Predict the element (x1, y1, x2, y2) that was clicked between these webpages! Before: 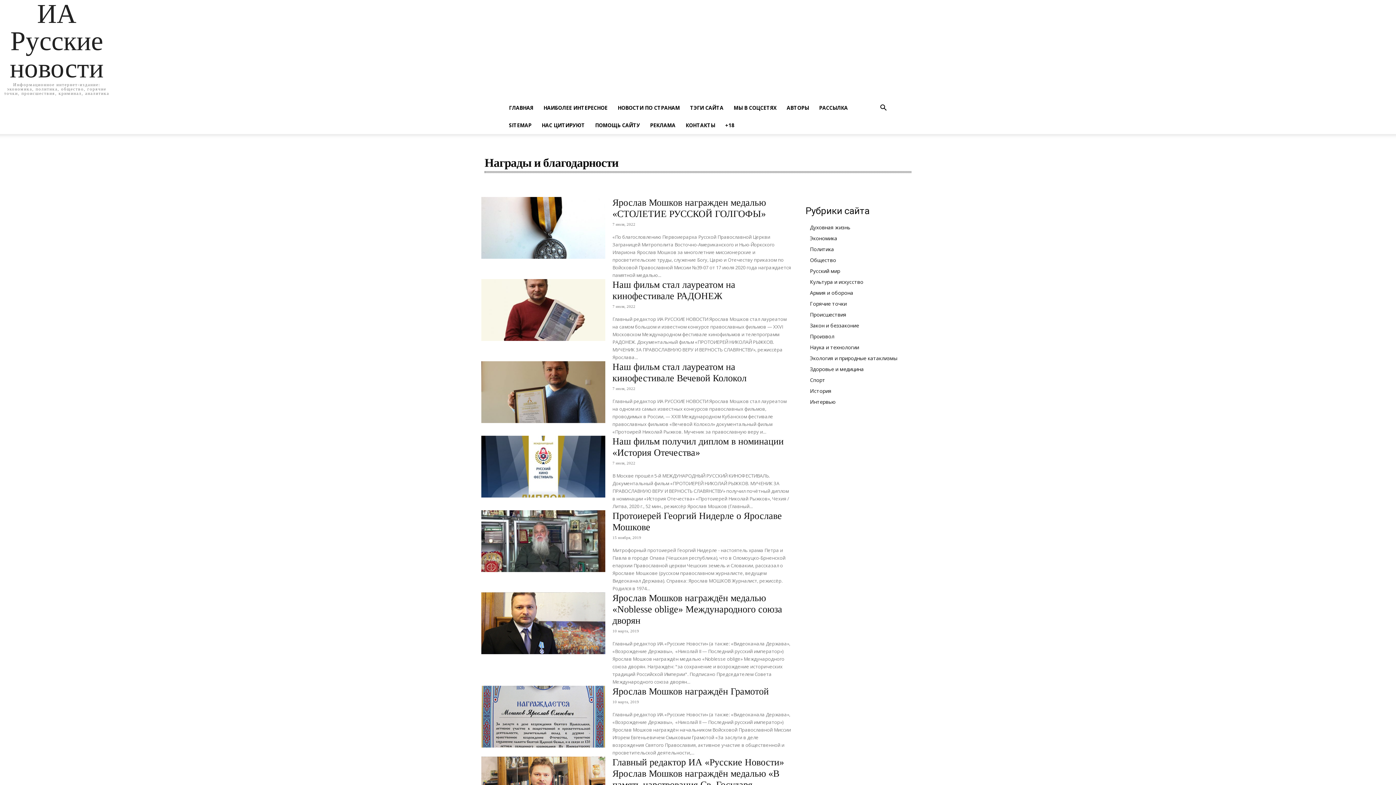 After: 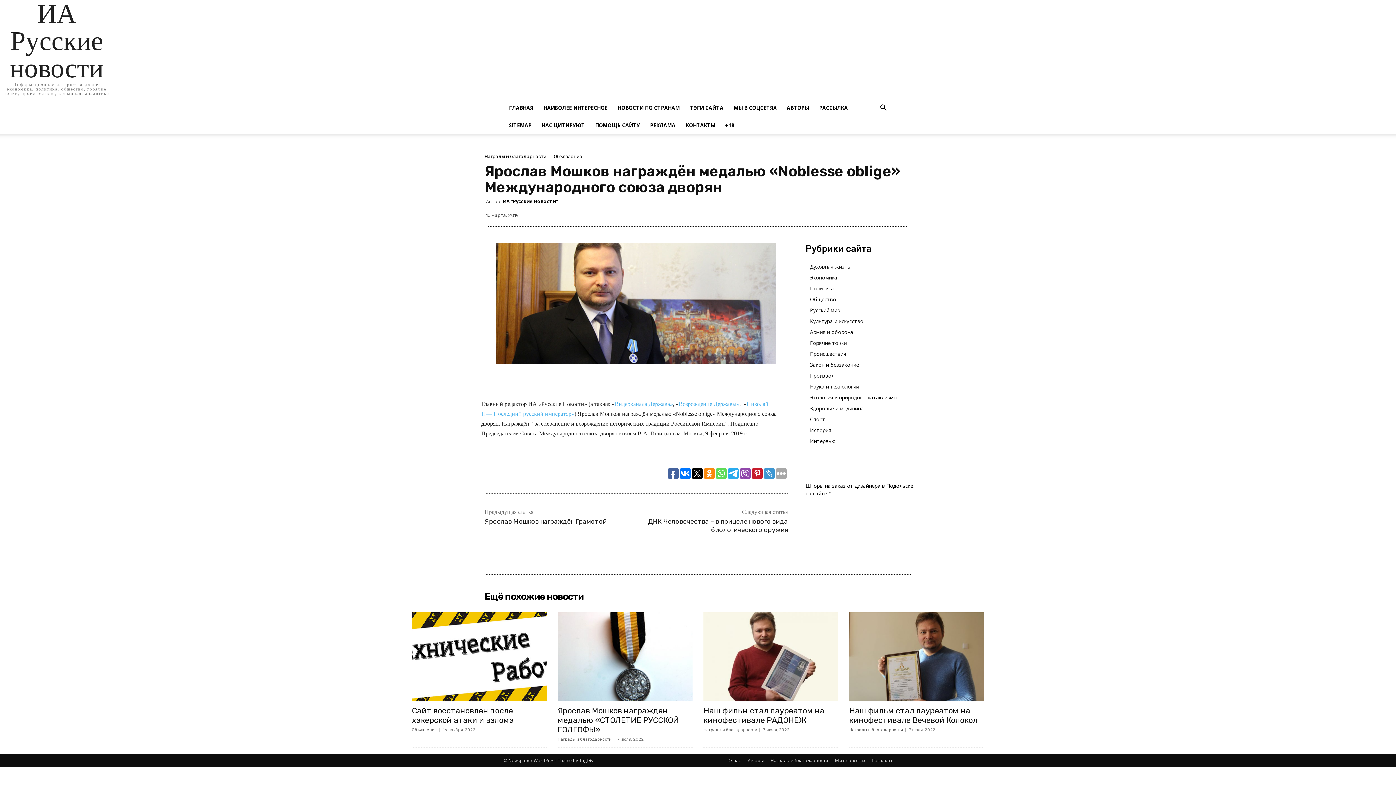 Action: bbox: (481, 592, 605, 654)